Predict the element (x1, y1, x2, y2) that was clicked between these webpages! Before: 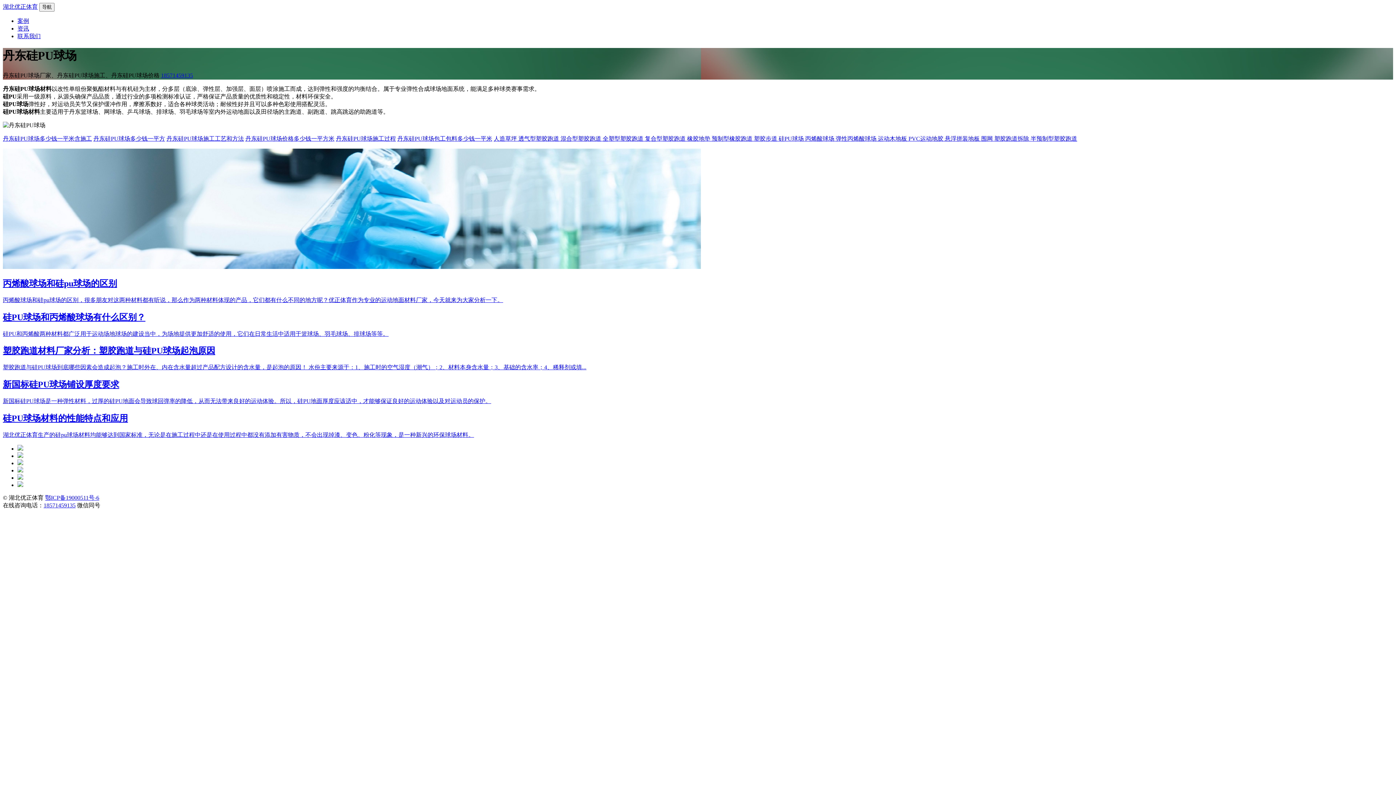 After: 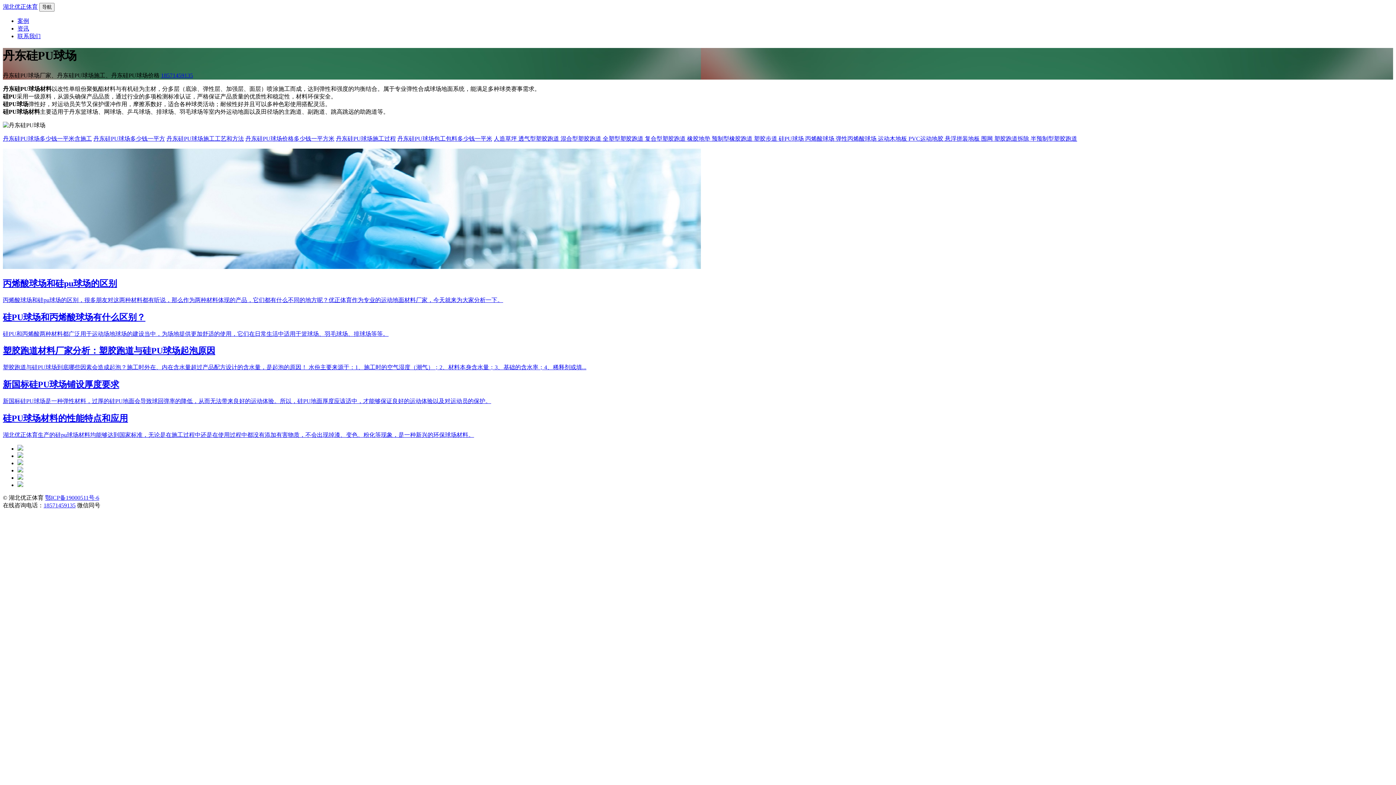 Action: bbox: (17, 453, 23, 459)